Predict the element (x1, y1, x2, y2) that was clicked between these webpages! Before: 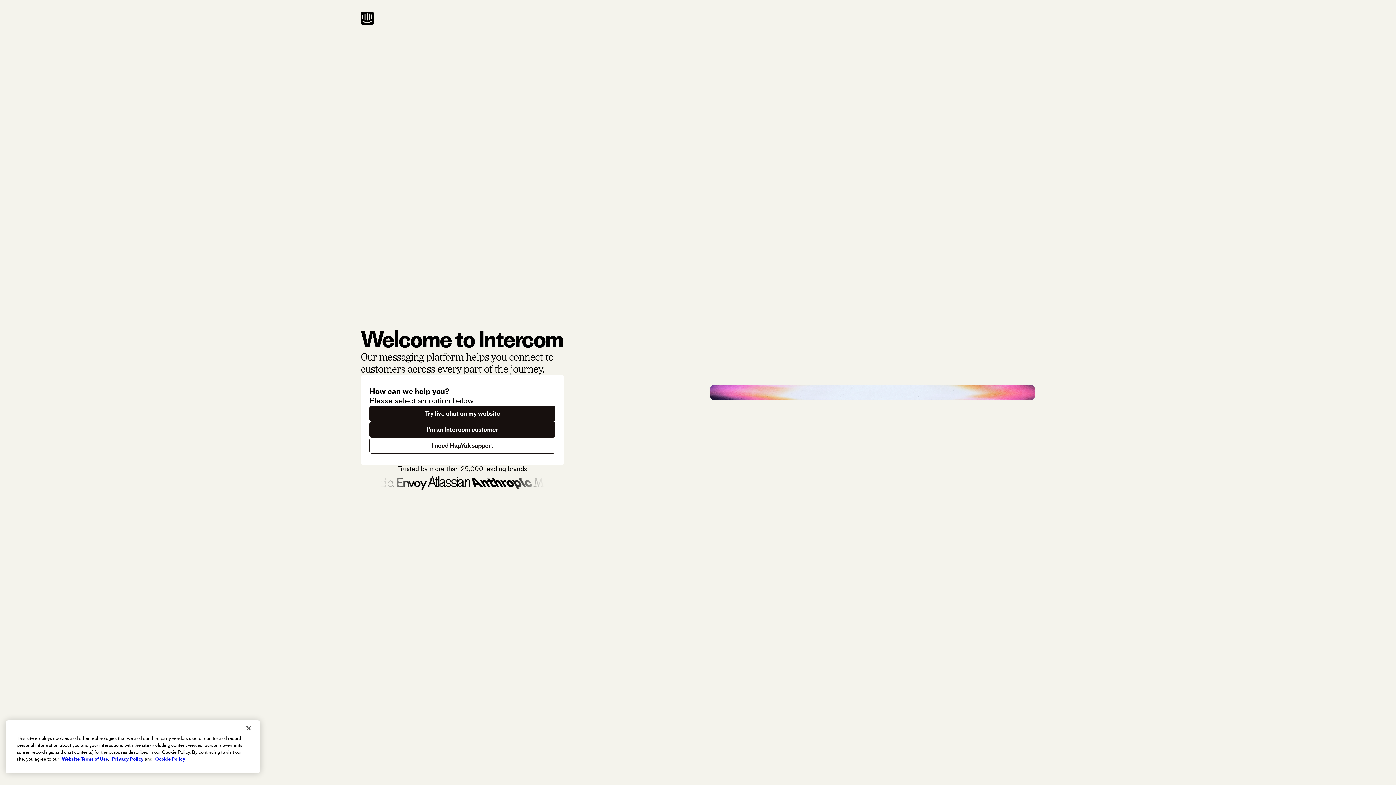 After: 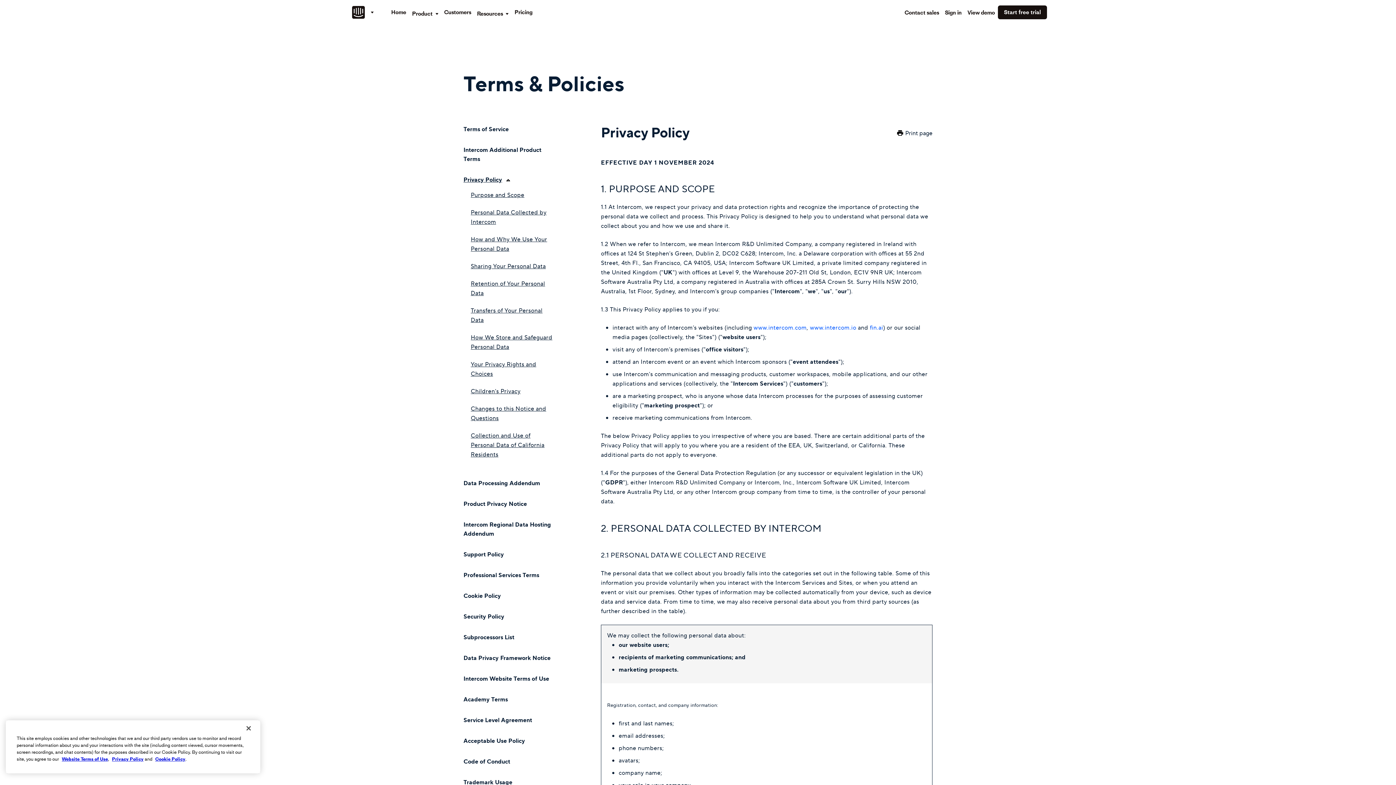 Action: bbox: (112, 756, 143, 762) label: Privacy Policy